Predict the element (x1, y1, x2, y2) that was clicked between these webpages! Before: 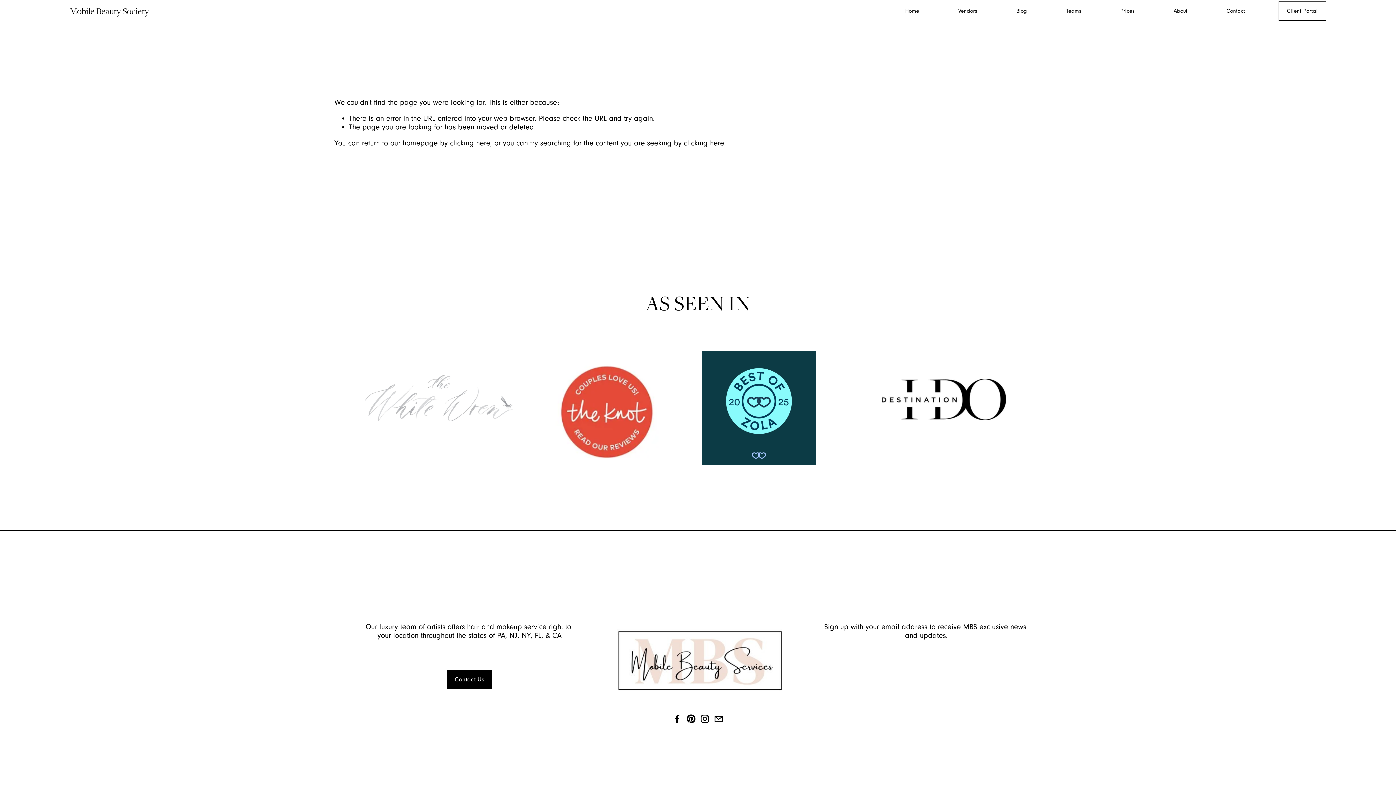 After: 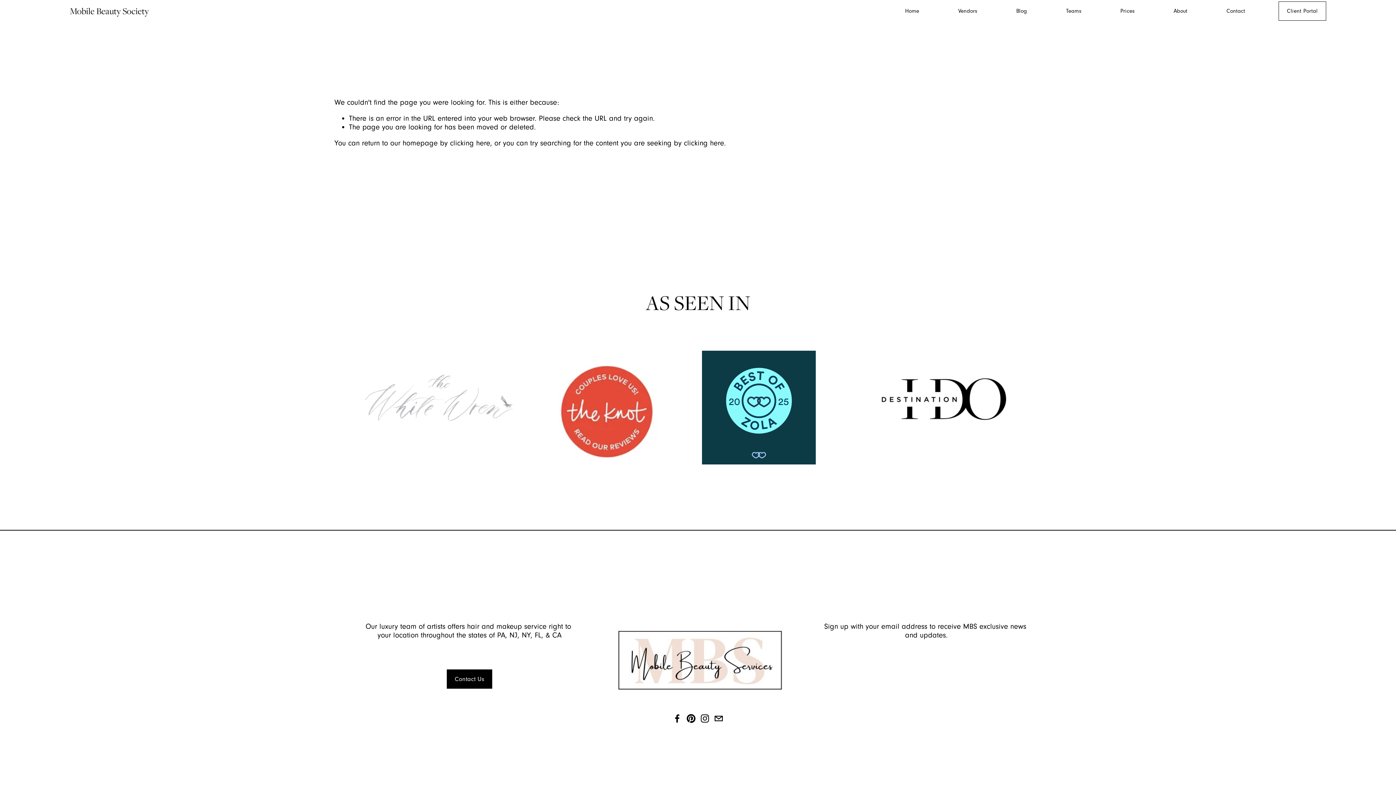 Action: label: Contact Us bbox: (446, 670, 492, 689)